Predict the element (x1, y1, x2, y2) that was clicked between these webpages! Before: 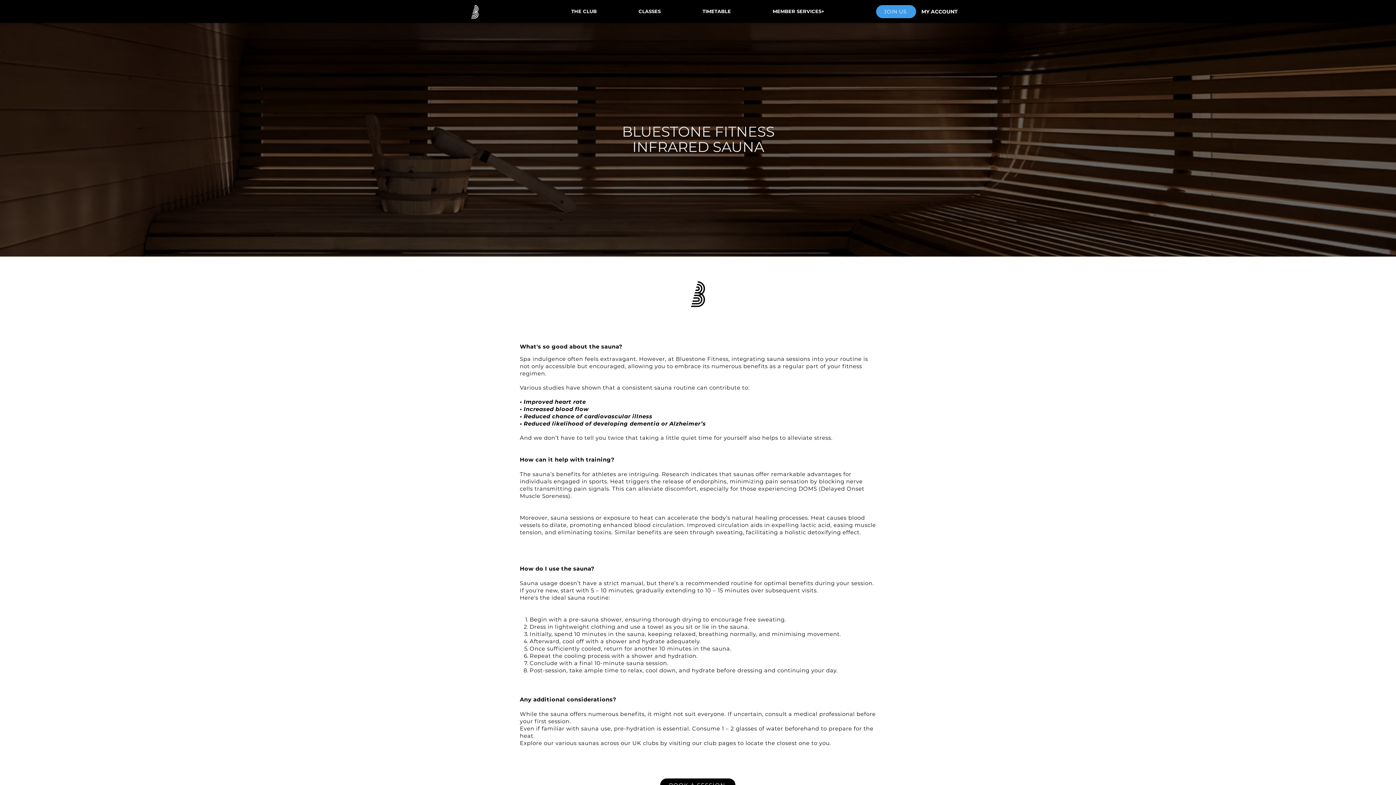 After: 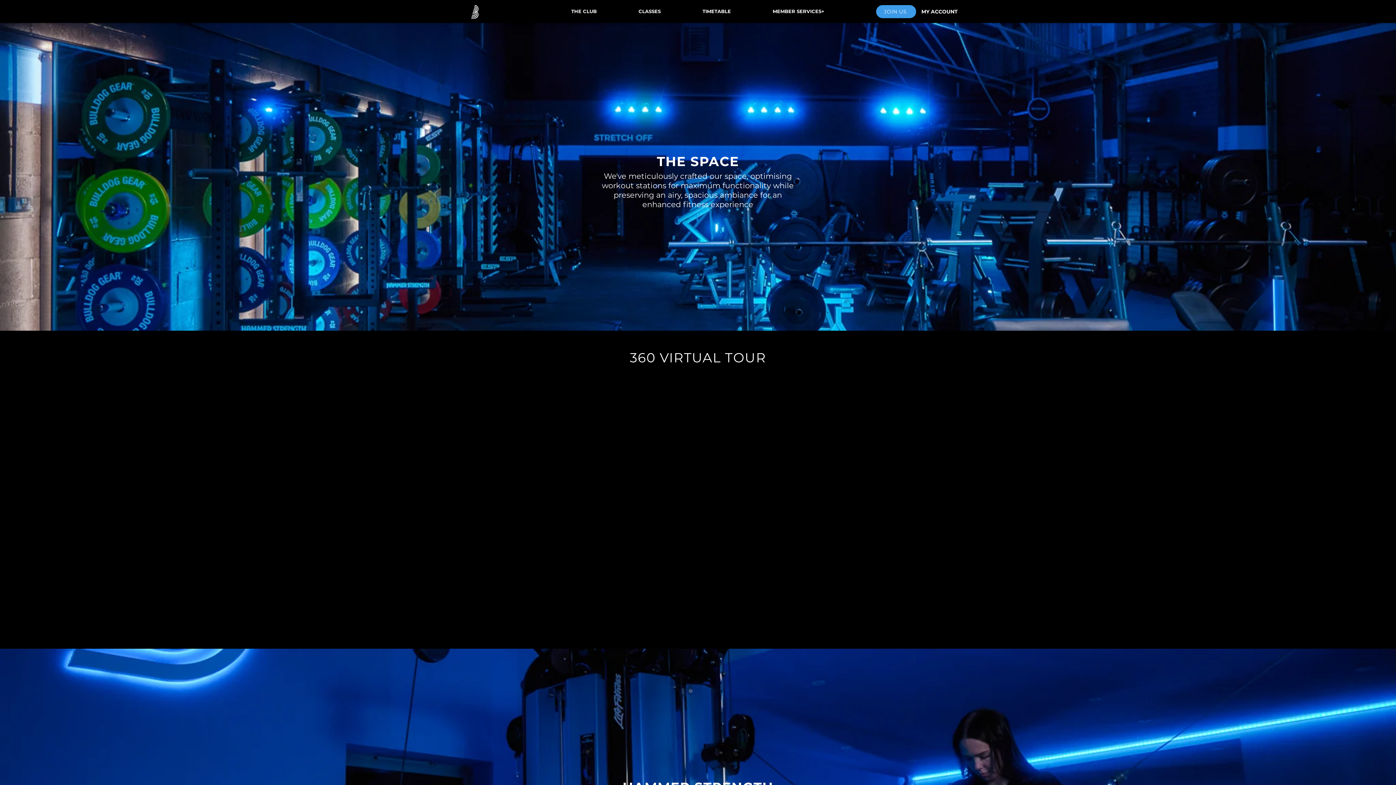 Action: label: THE CLUB bbox: (550, 5, 617, 17)